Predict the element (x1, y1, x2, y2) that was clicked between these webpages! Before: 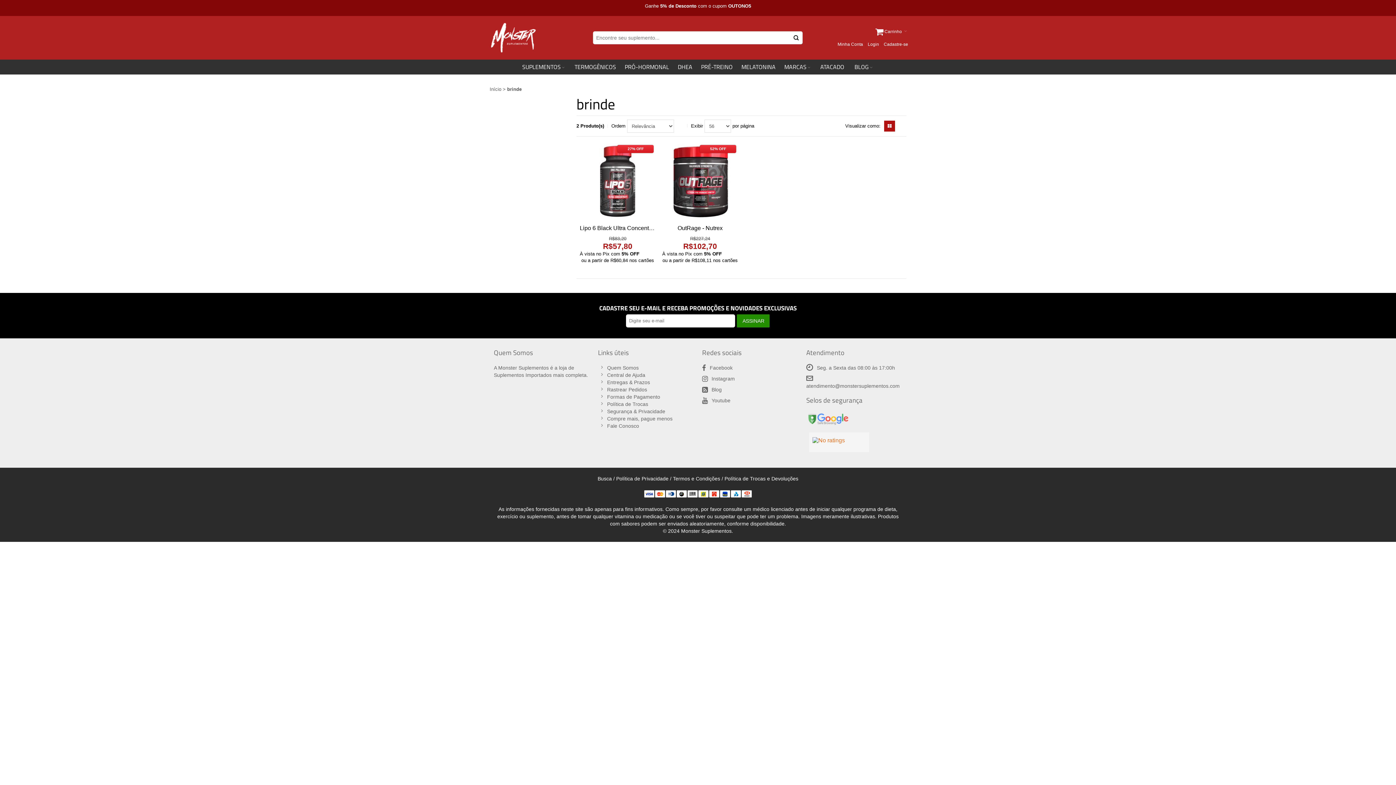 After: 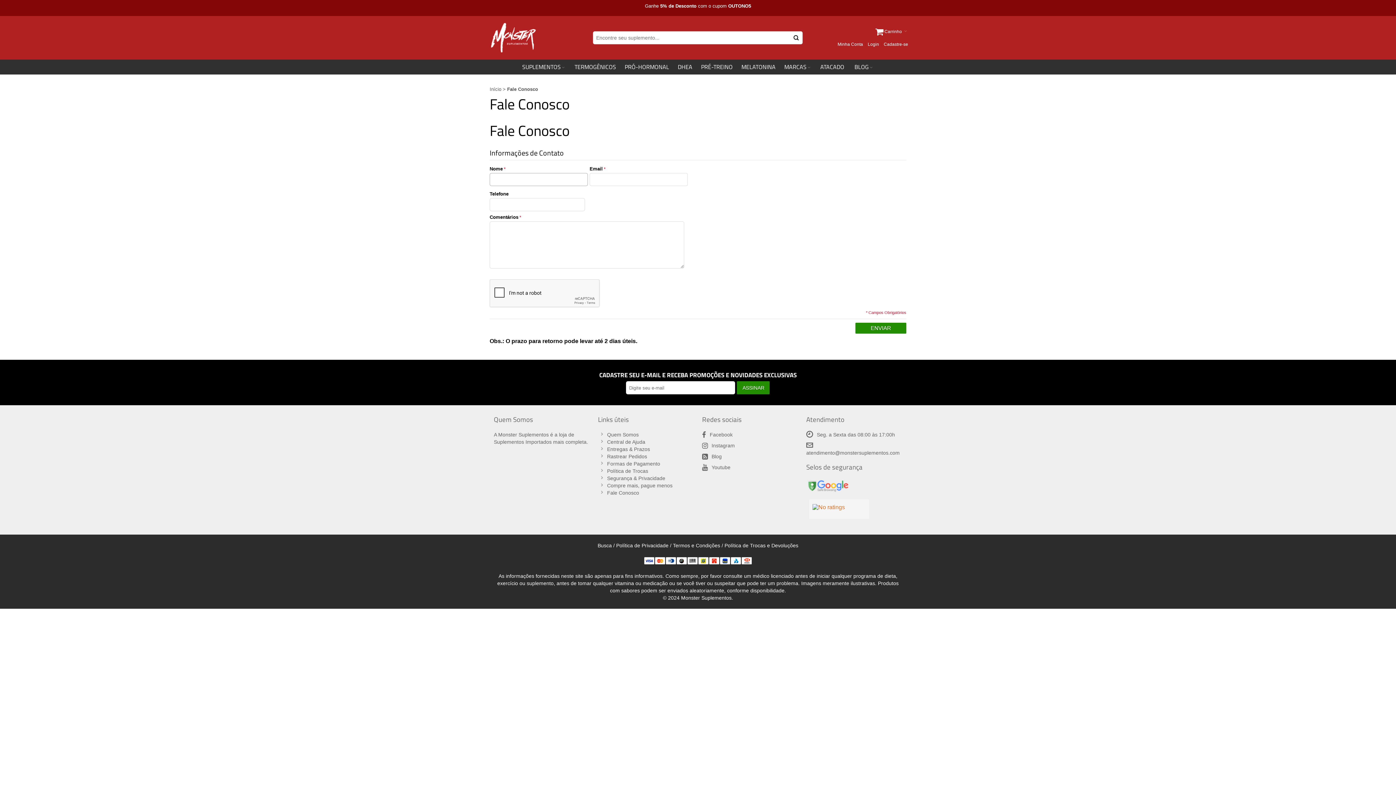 Action: bbox: (607, 423, 639, 428) label: Fale Conosco